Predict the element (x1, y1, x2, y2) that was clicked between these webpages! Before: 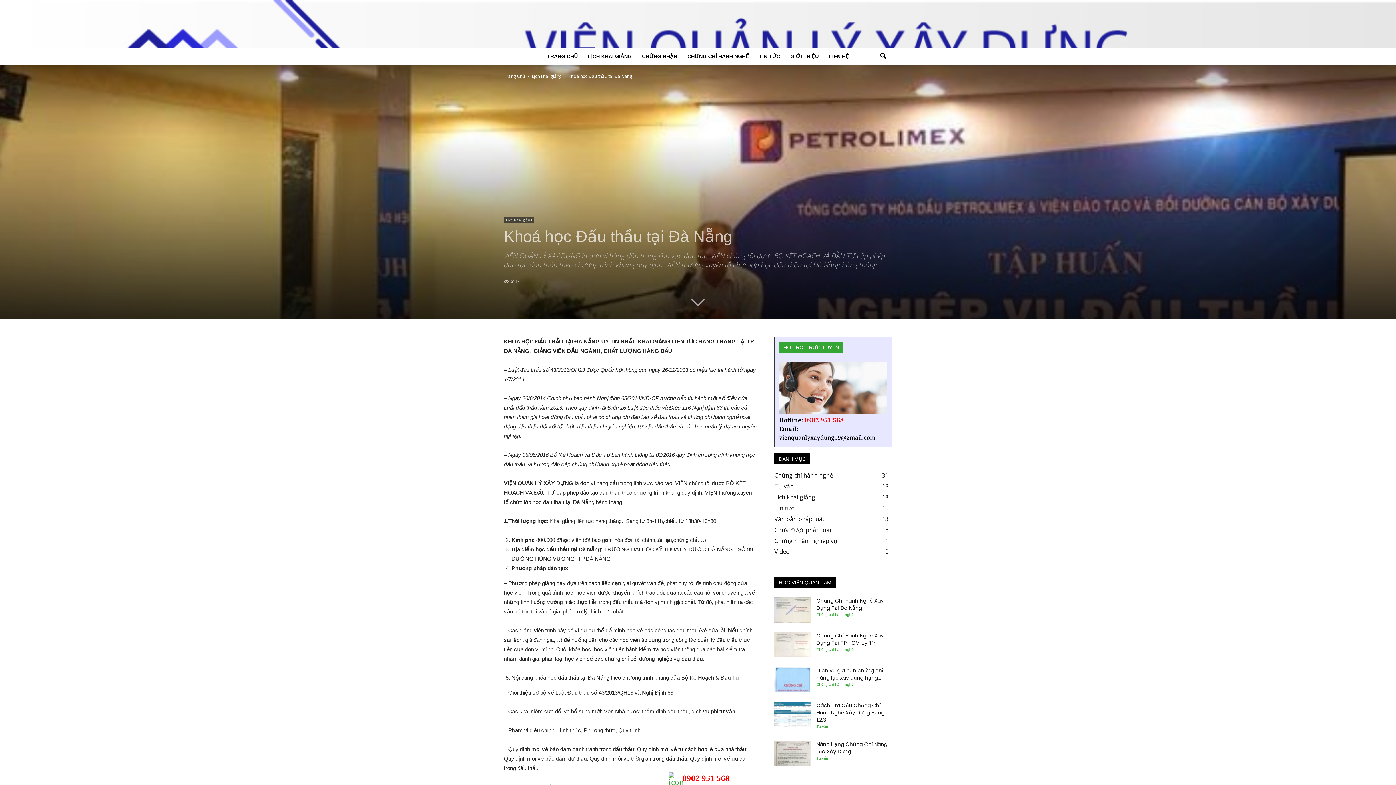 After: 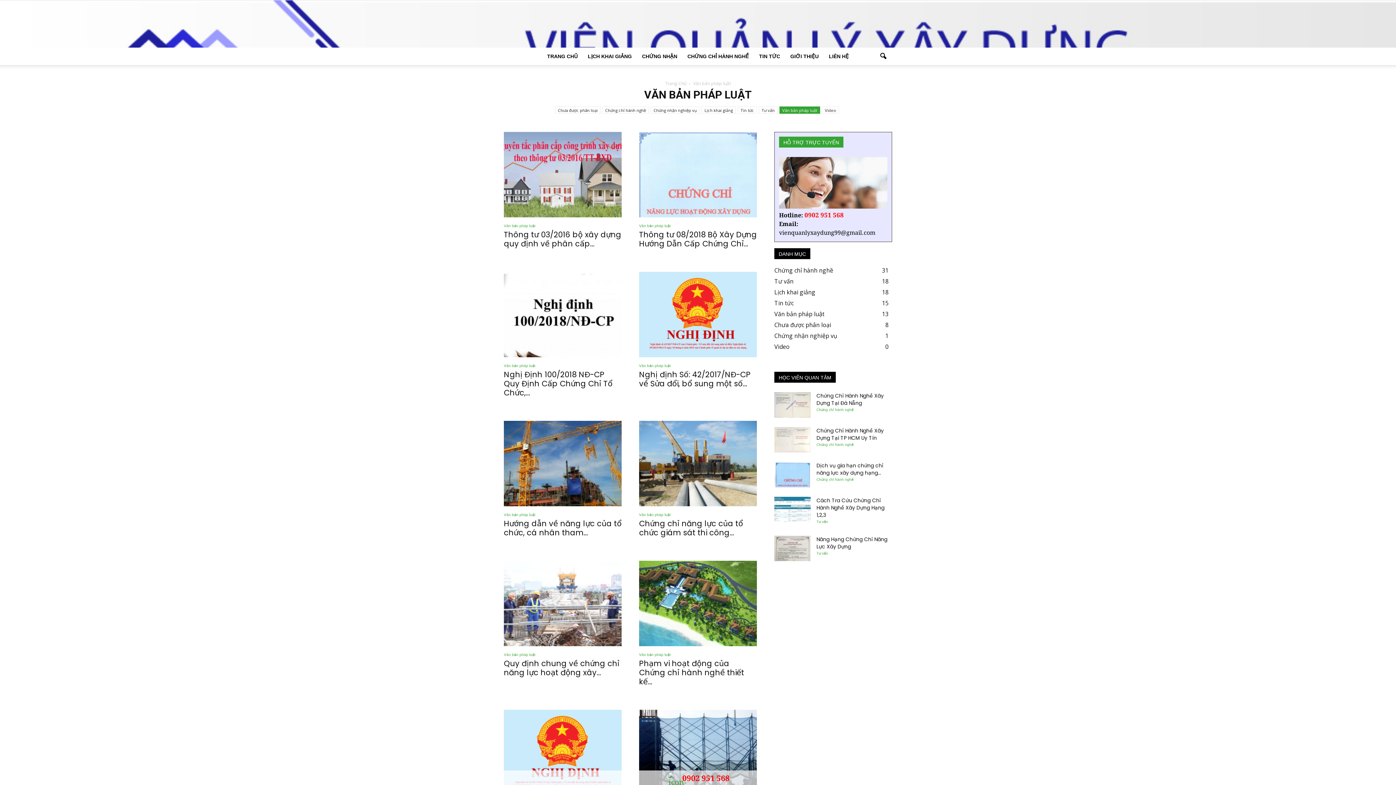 Action: label: Văn bản pháp luật
13 bbox: (774, 515, 824, 523)